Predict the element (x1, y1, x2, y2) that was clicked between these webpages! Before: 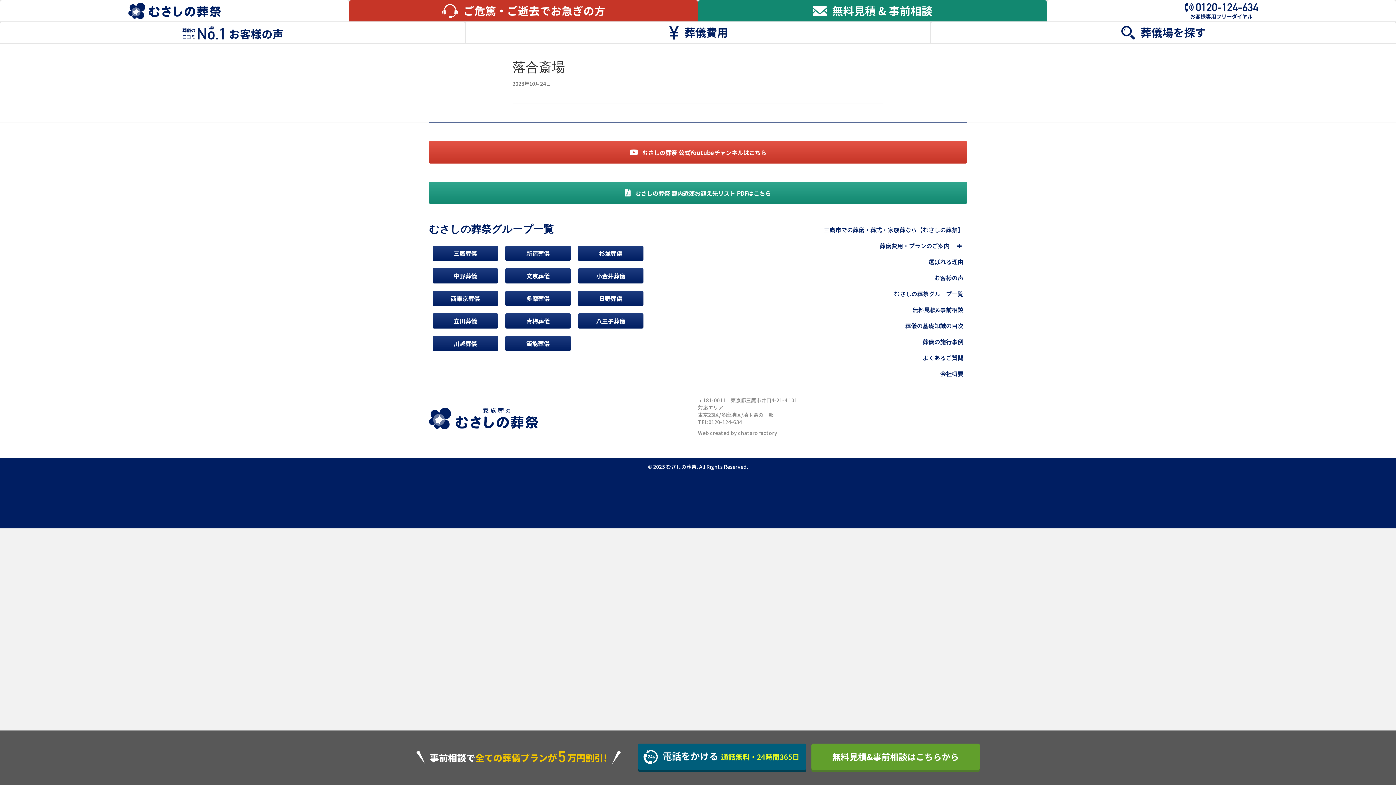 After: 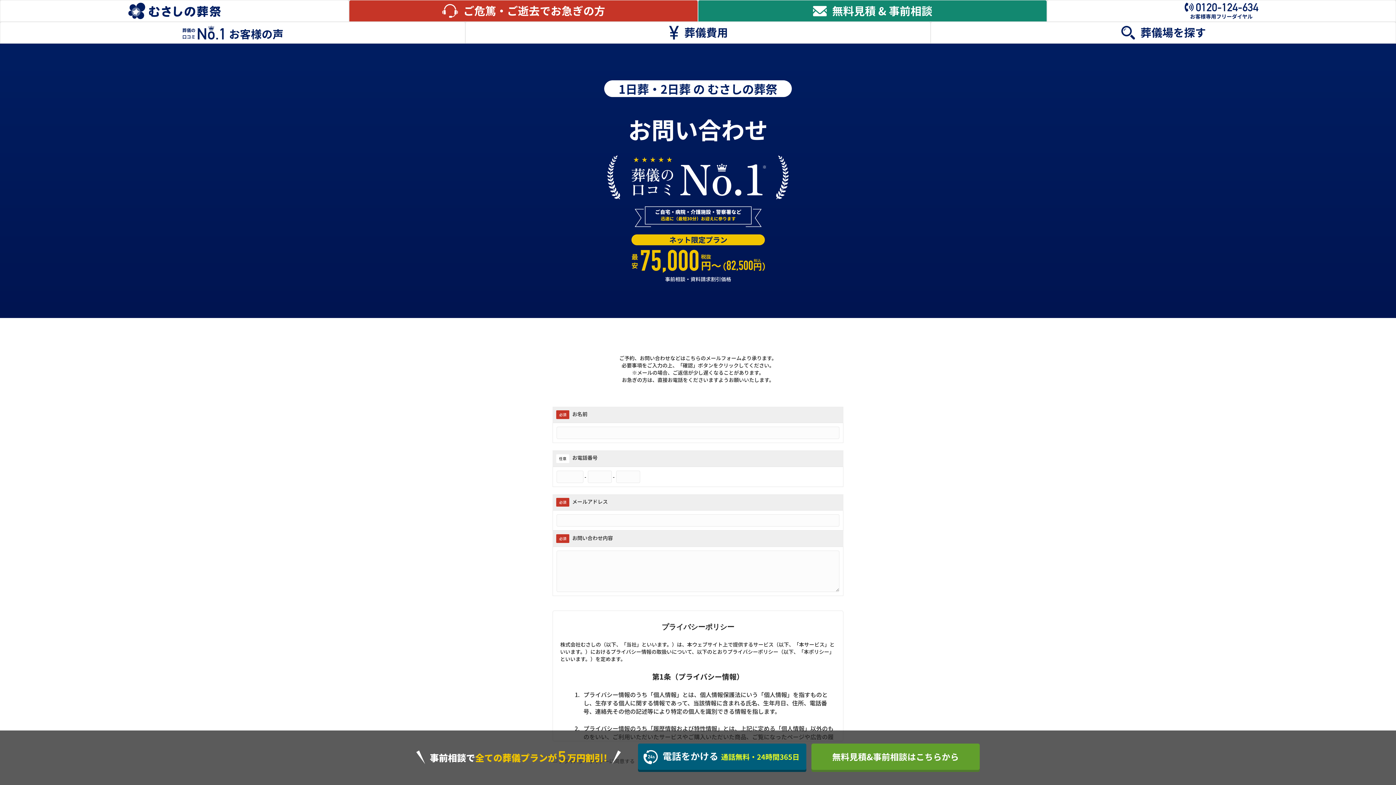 Action: bbox: (698, 0, 1047, 21)